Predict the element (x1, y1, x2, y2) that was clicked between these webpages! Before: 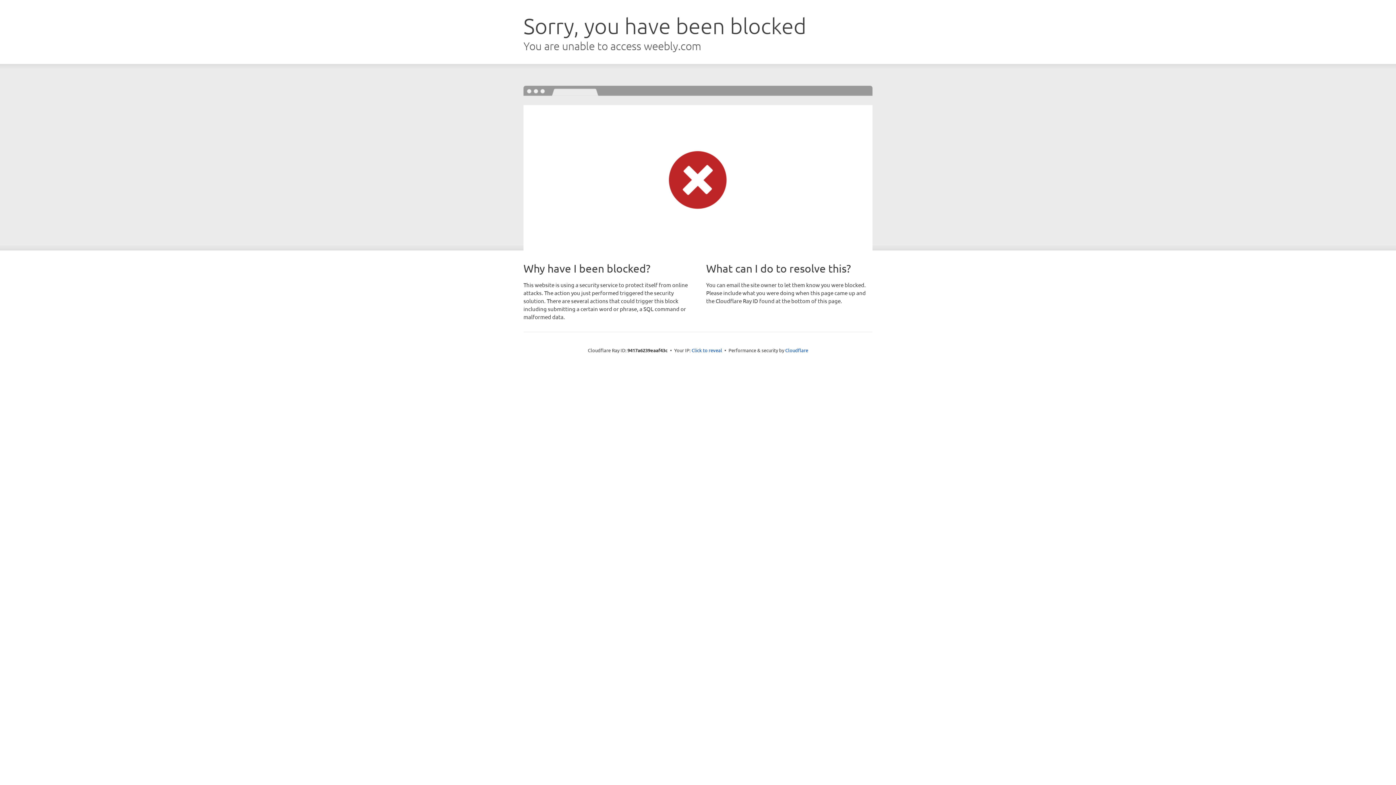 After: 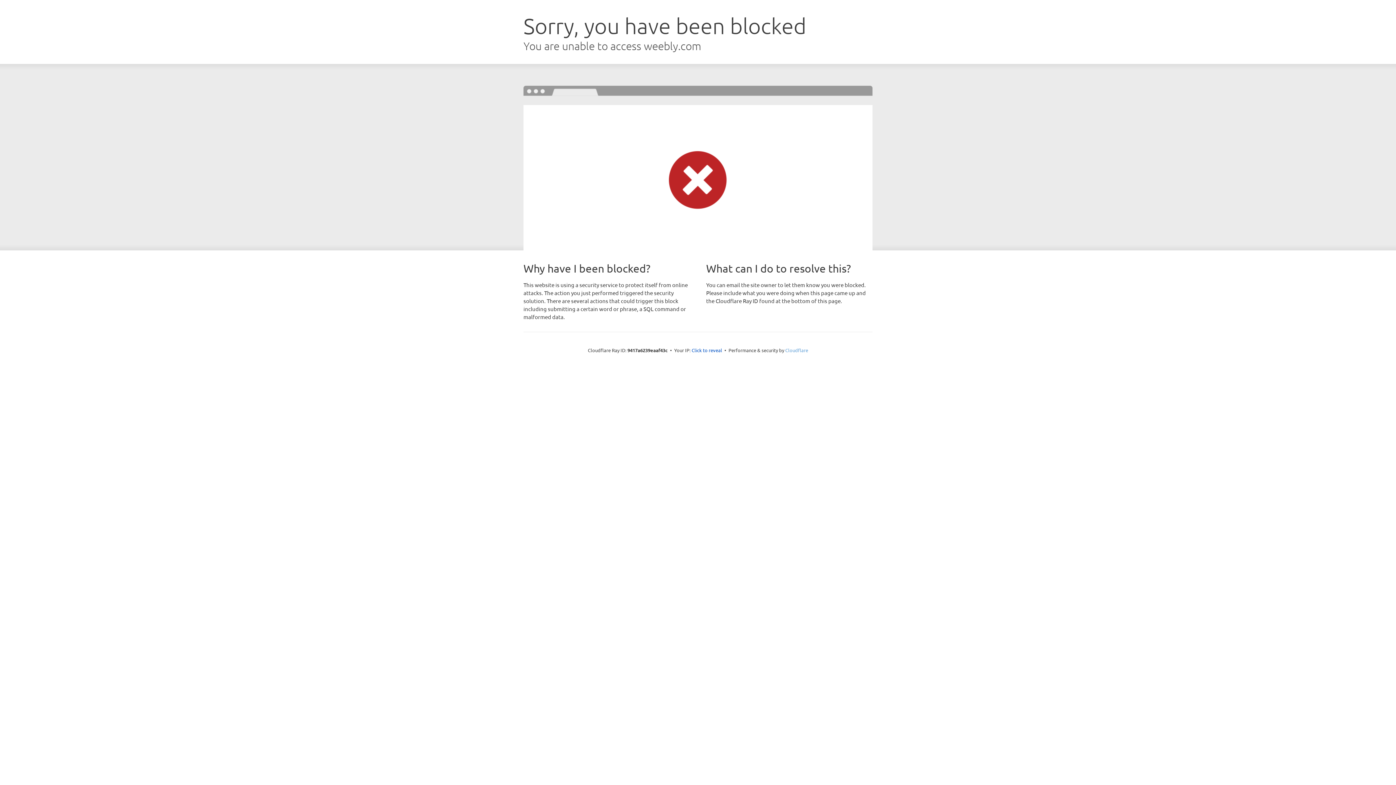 Action: label: Cloudflare bbox: (785, 347, 808, 353)